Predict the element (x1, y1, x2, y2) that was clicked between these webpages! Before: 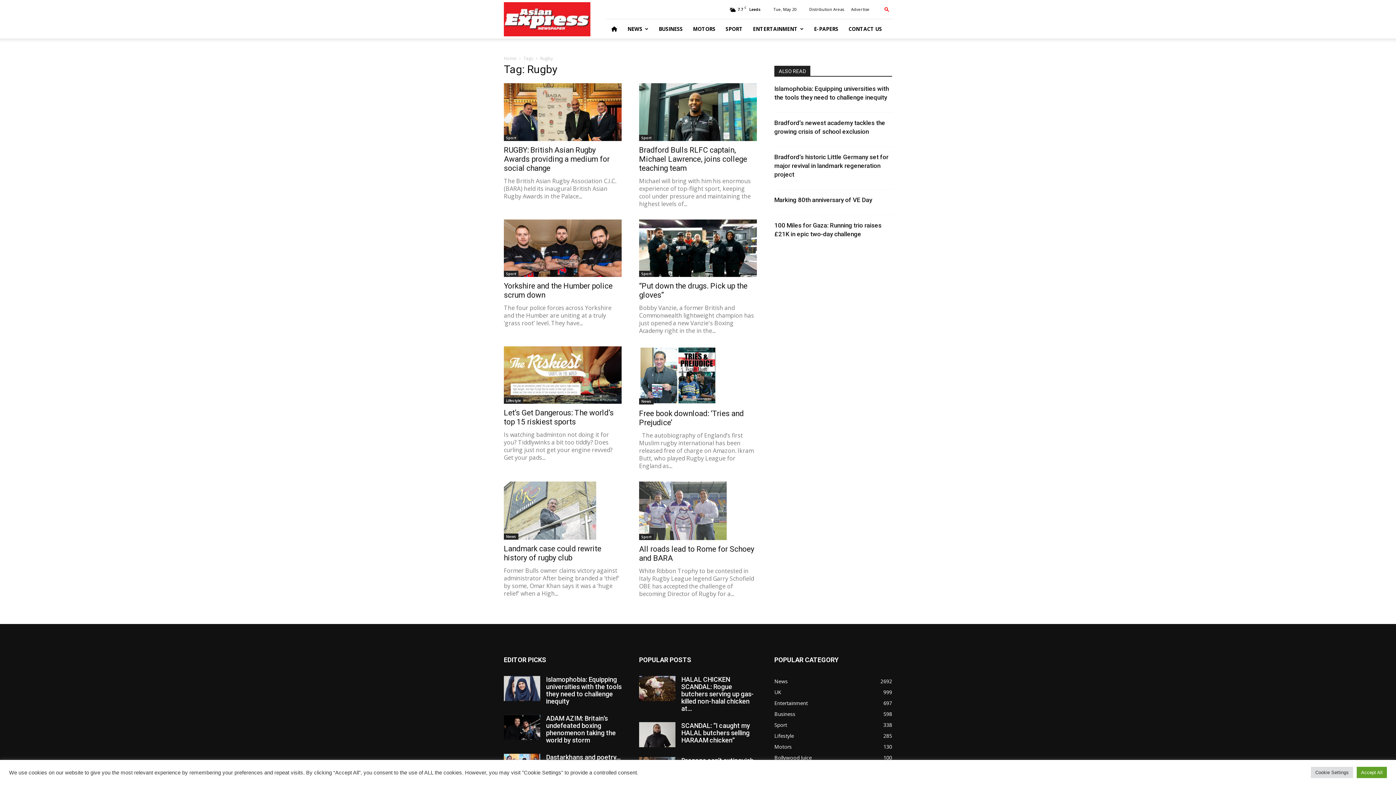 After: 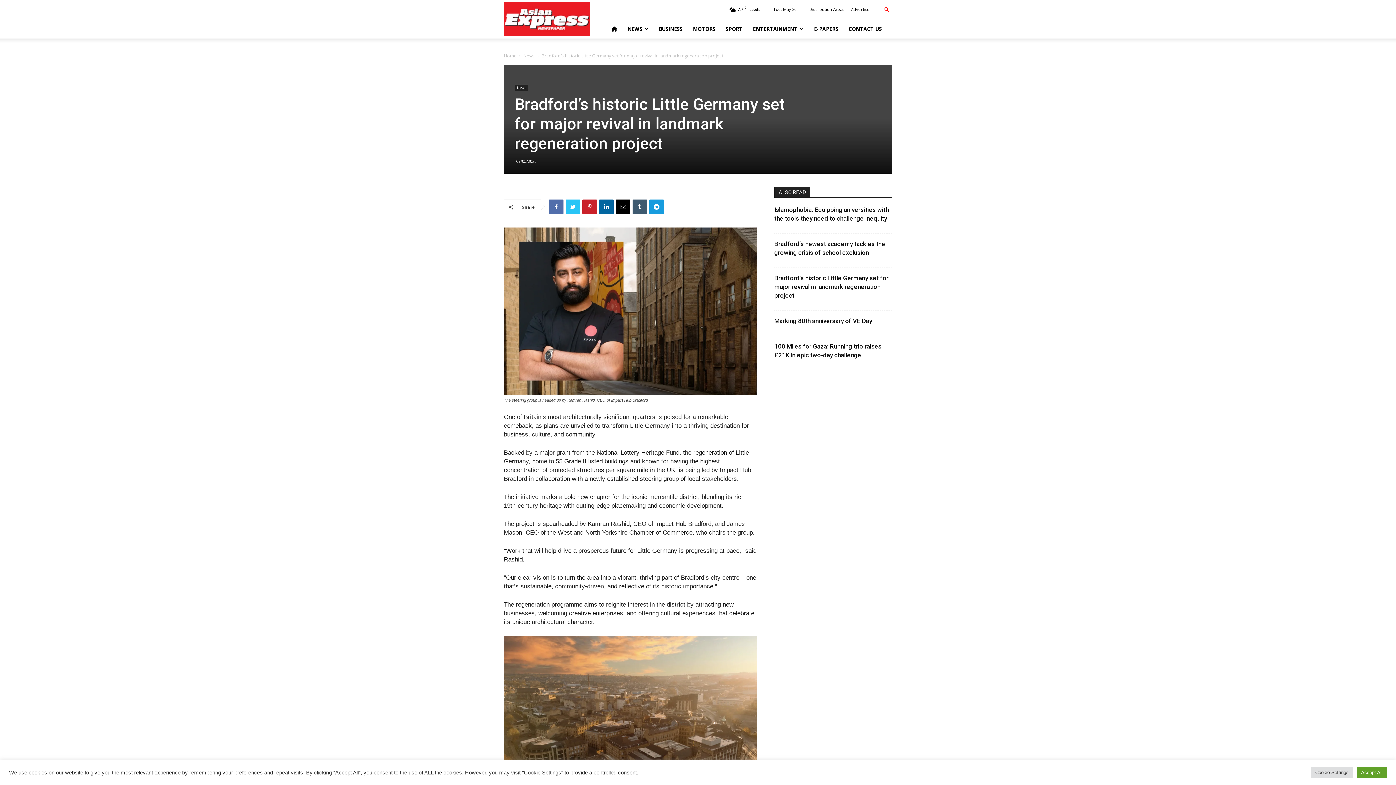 Action: bbox: (774, 153, 888, 178) label: Bradford’s historic Little Germany set for major revival in landmark regeneration project